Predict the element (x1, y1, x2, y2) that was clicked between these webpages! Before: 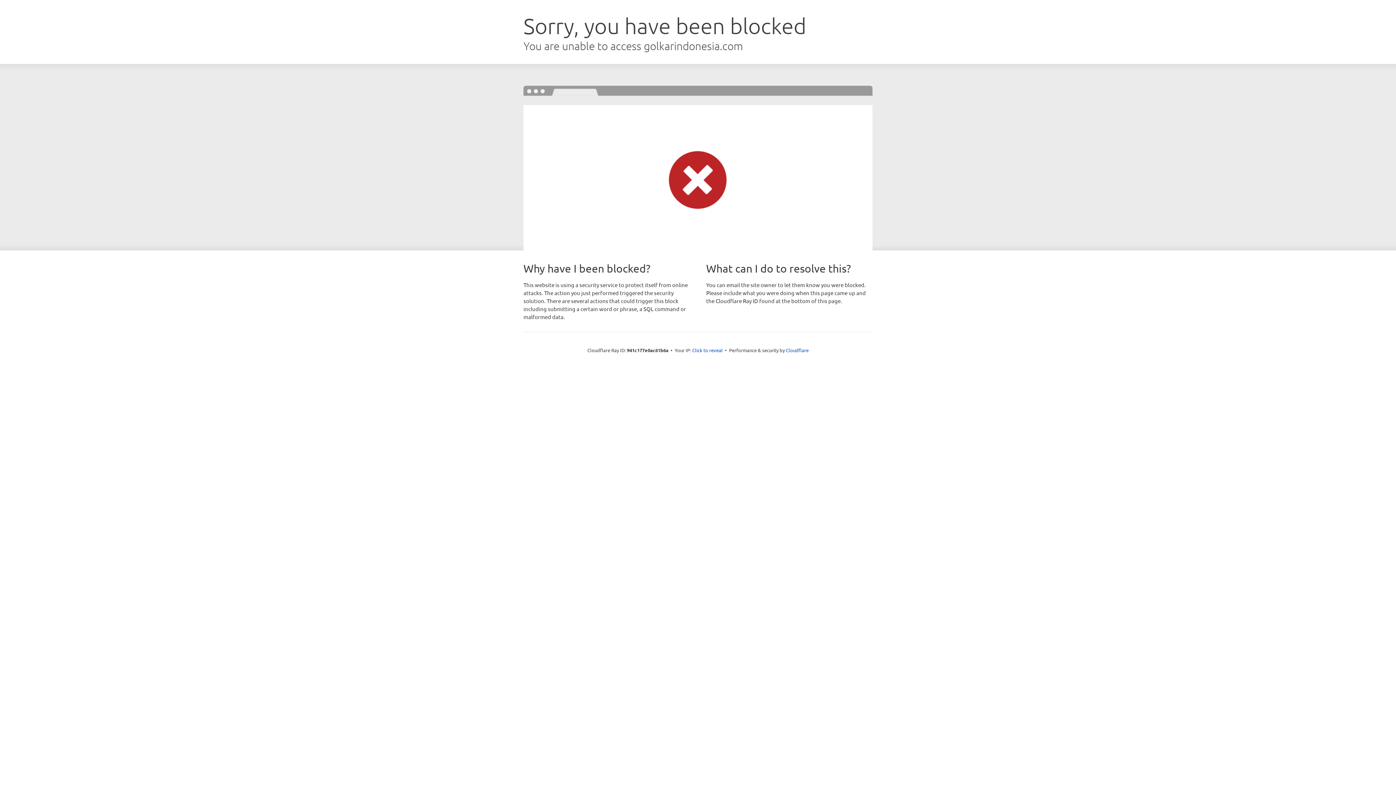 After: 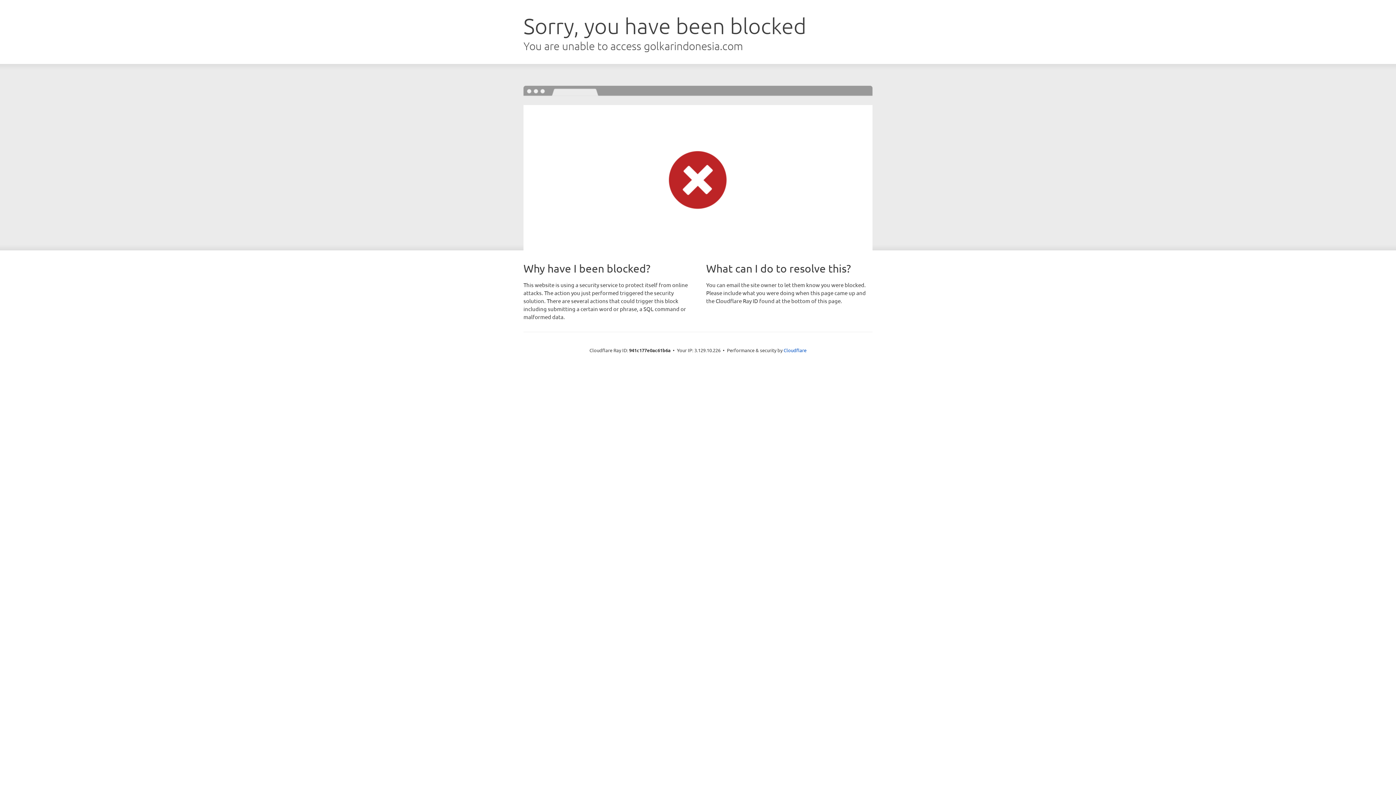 Action: bbox: (692, 346, 722, 353) label: Click to reveal